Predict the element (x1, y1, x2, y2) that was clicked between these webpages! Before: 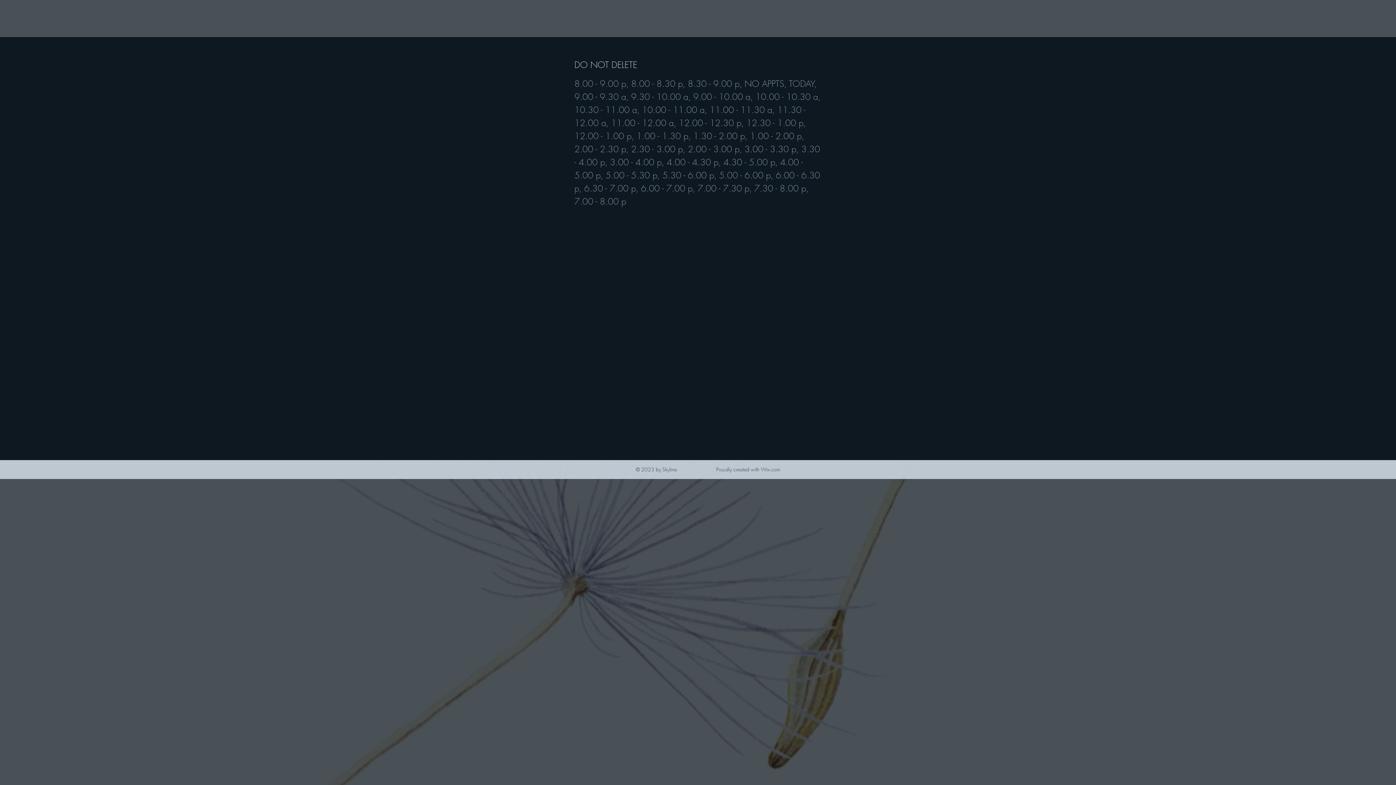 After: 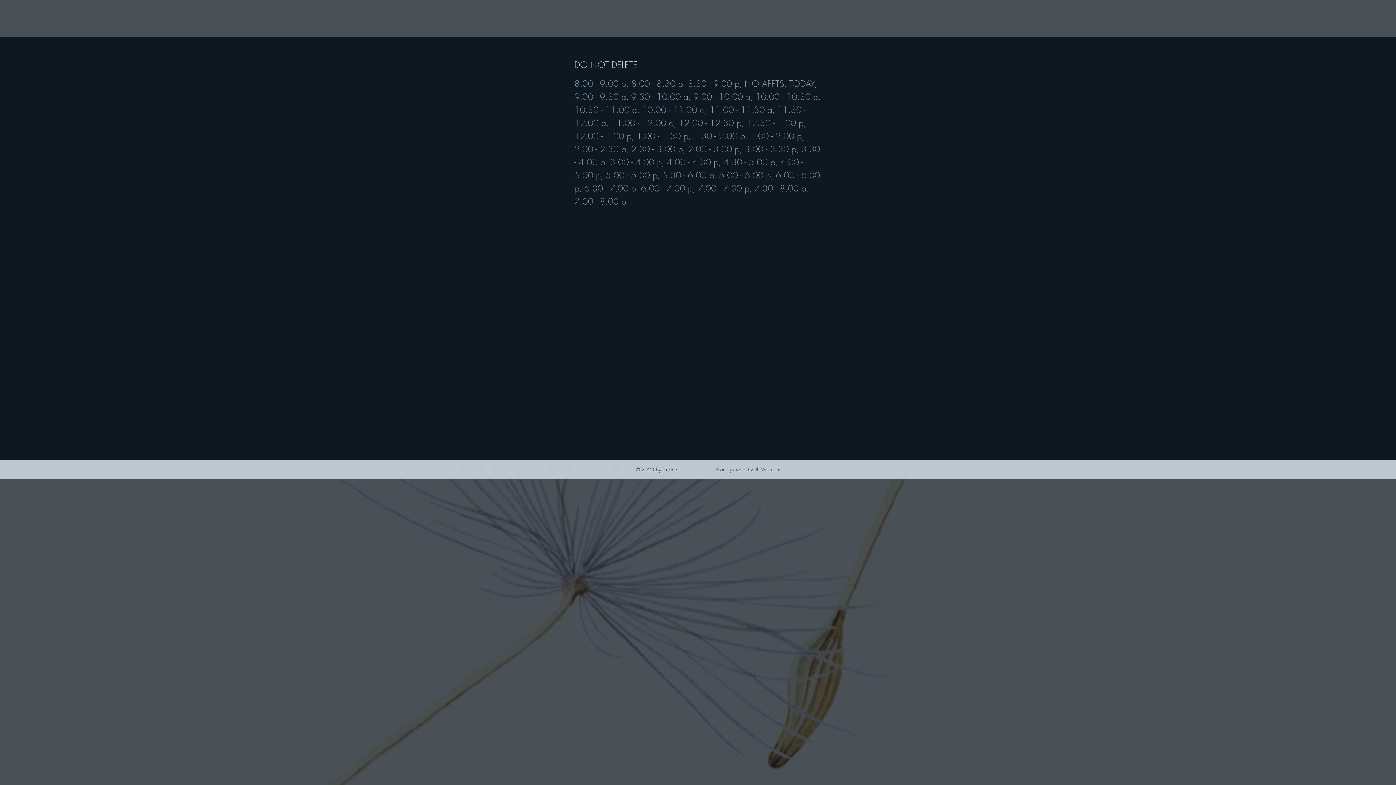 Action: bbox: (716, 466, 780, 473) label: Proudly created with Wix.com